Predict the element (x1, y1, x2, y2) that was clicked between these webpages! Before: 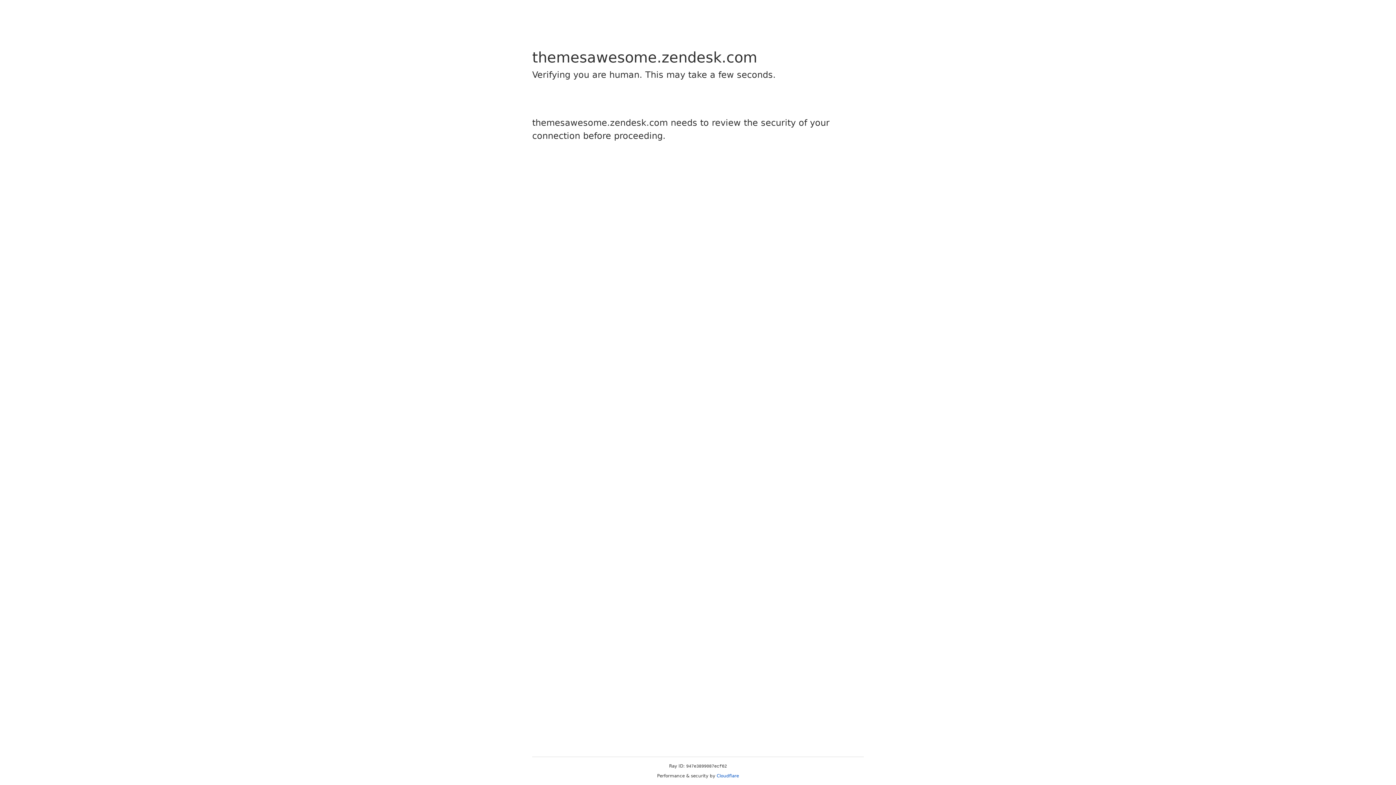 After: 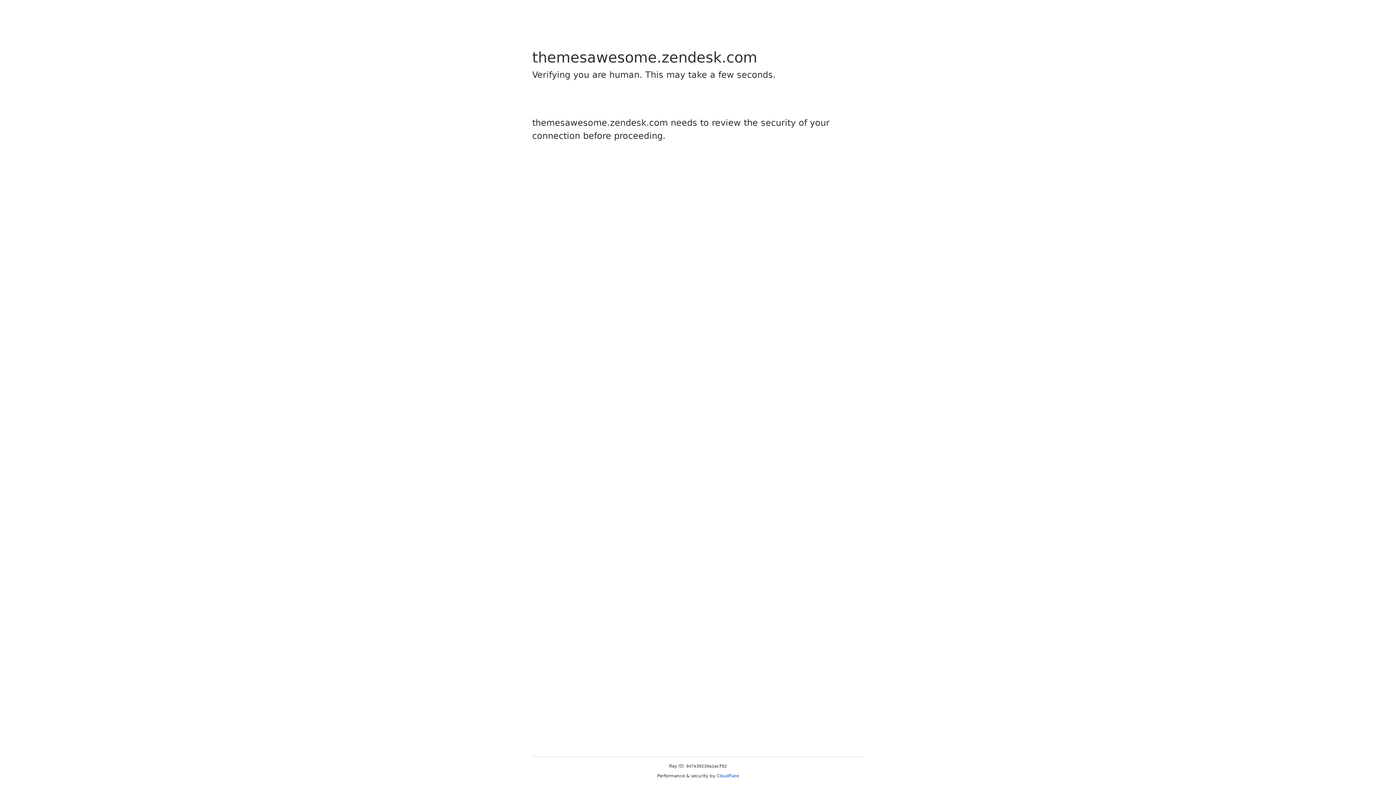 Action: label: Cloudflare bbox: (716, 773, 739, 778)